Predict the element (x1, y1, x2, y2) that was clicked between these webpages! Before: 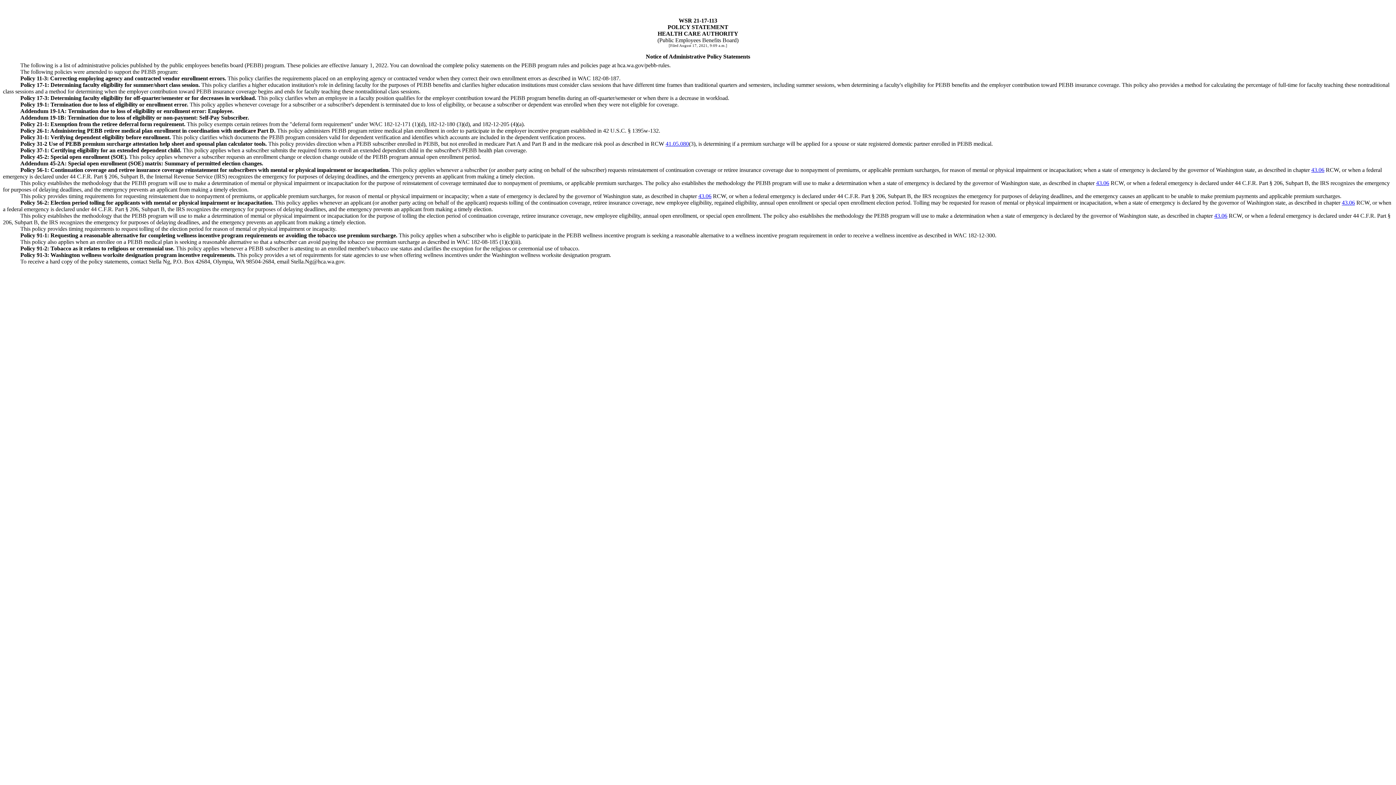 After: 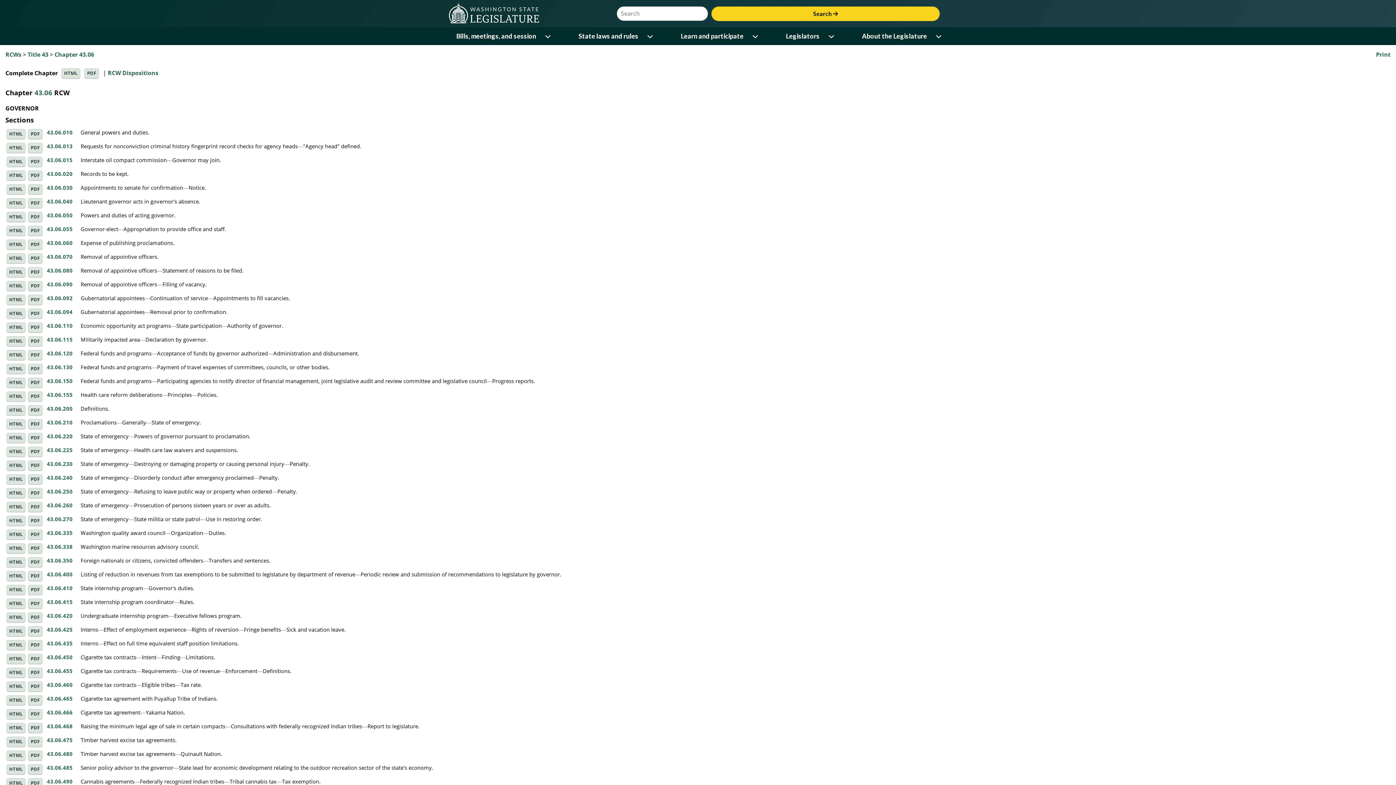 Action: label: 43.06 bbox: (1214, 212, 1227, 218)